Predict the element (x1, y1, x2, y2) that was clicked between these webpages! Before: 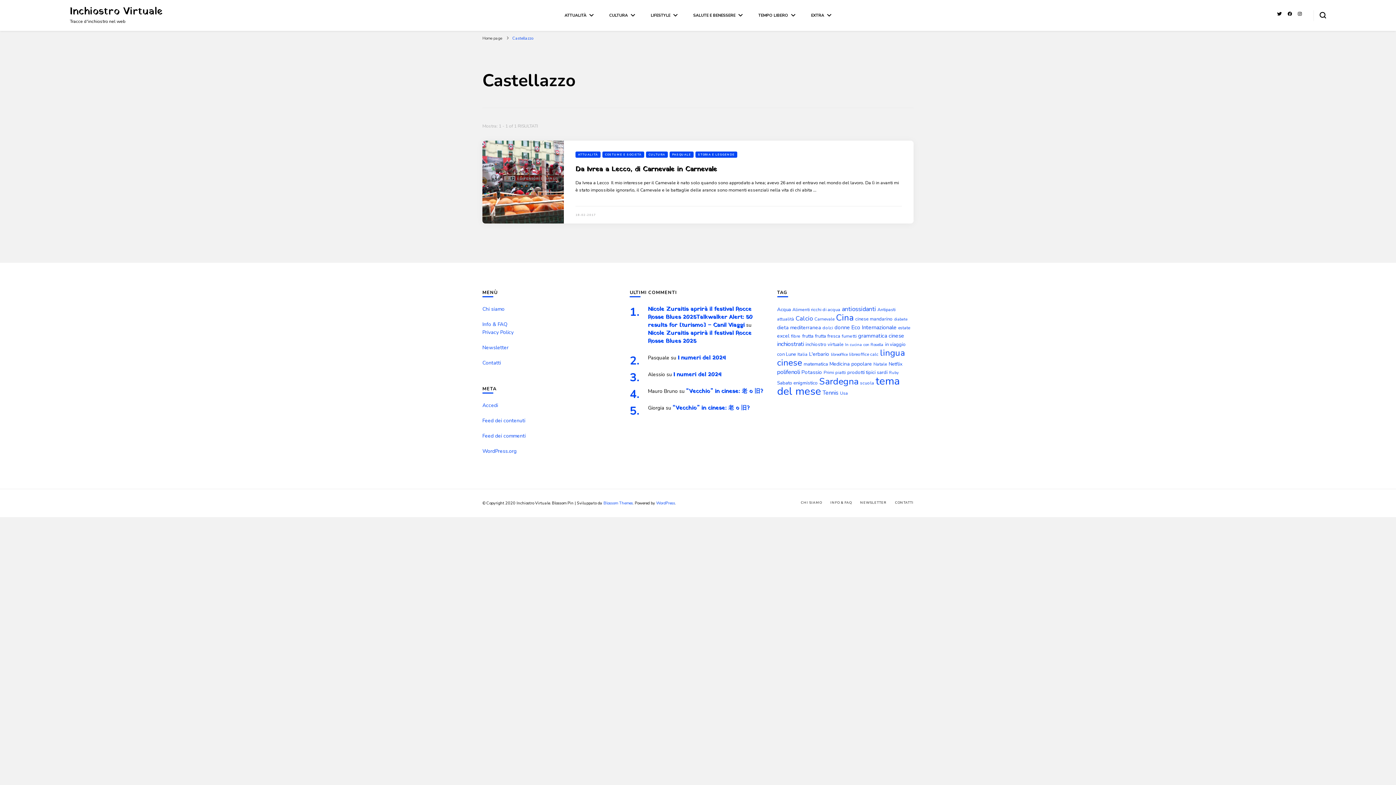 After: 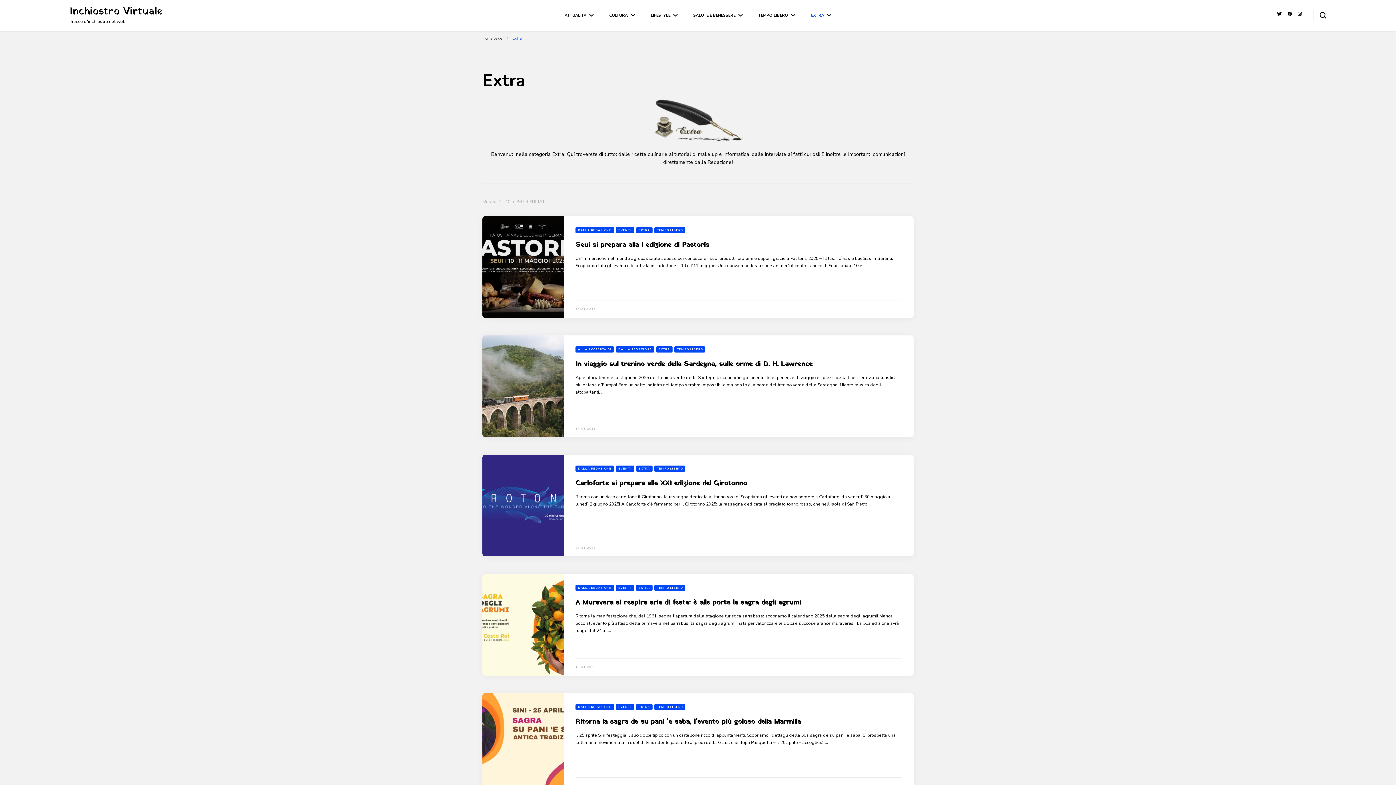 Action: bbox: (811, 12, 831, 18) label: EXTRA